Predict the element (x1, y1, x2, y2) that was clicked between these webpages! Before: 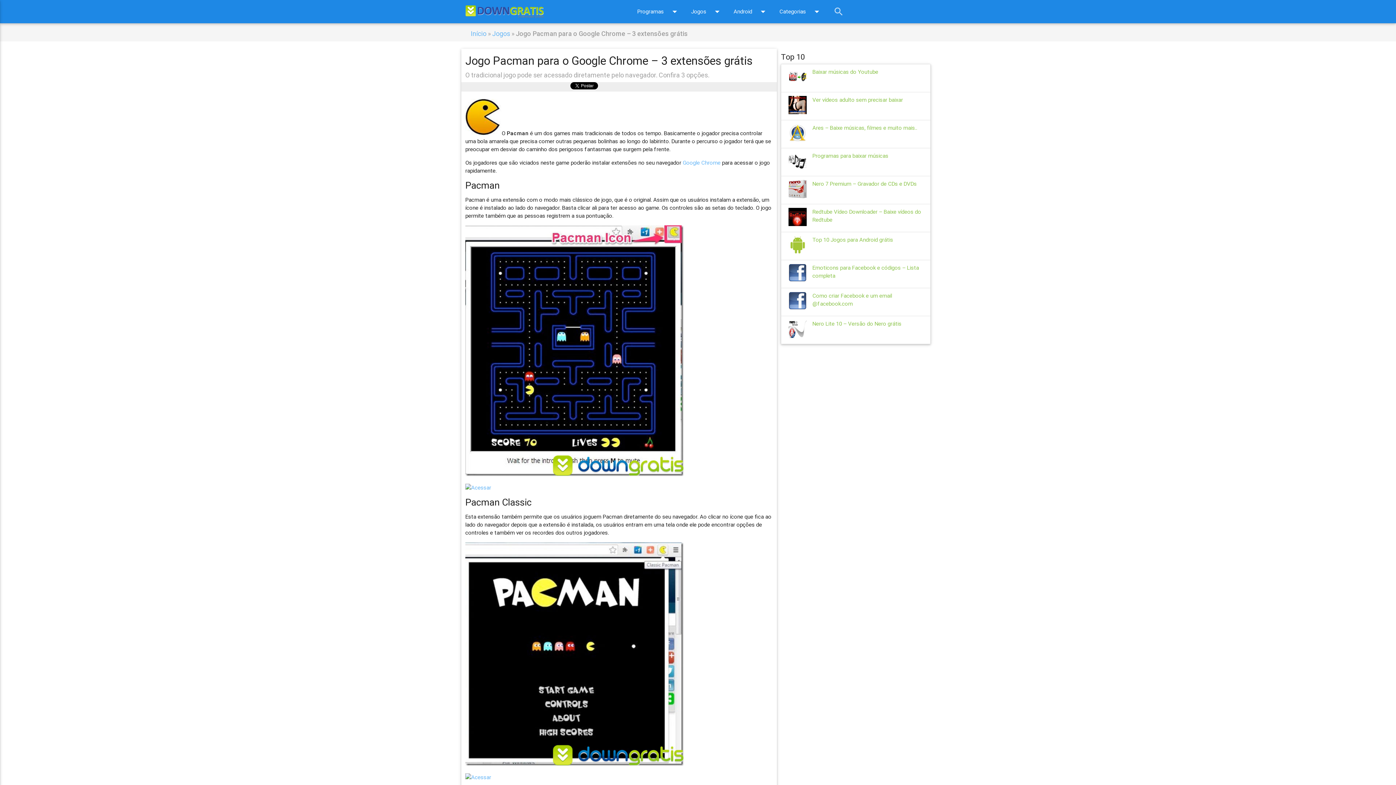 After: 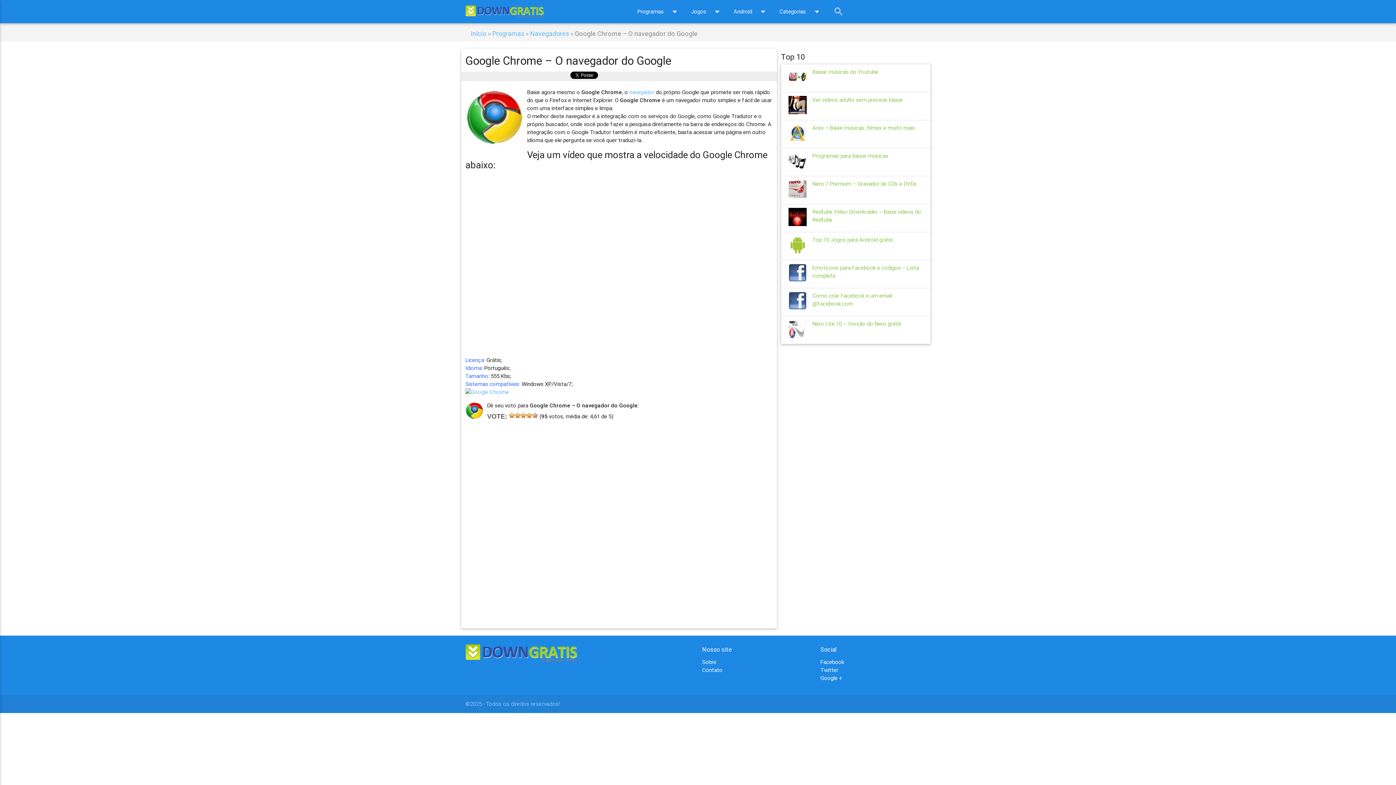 Action: bbox: (682, 159, 720, 166) label: Google Chrome